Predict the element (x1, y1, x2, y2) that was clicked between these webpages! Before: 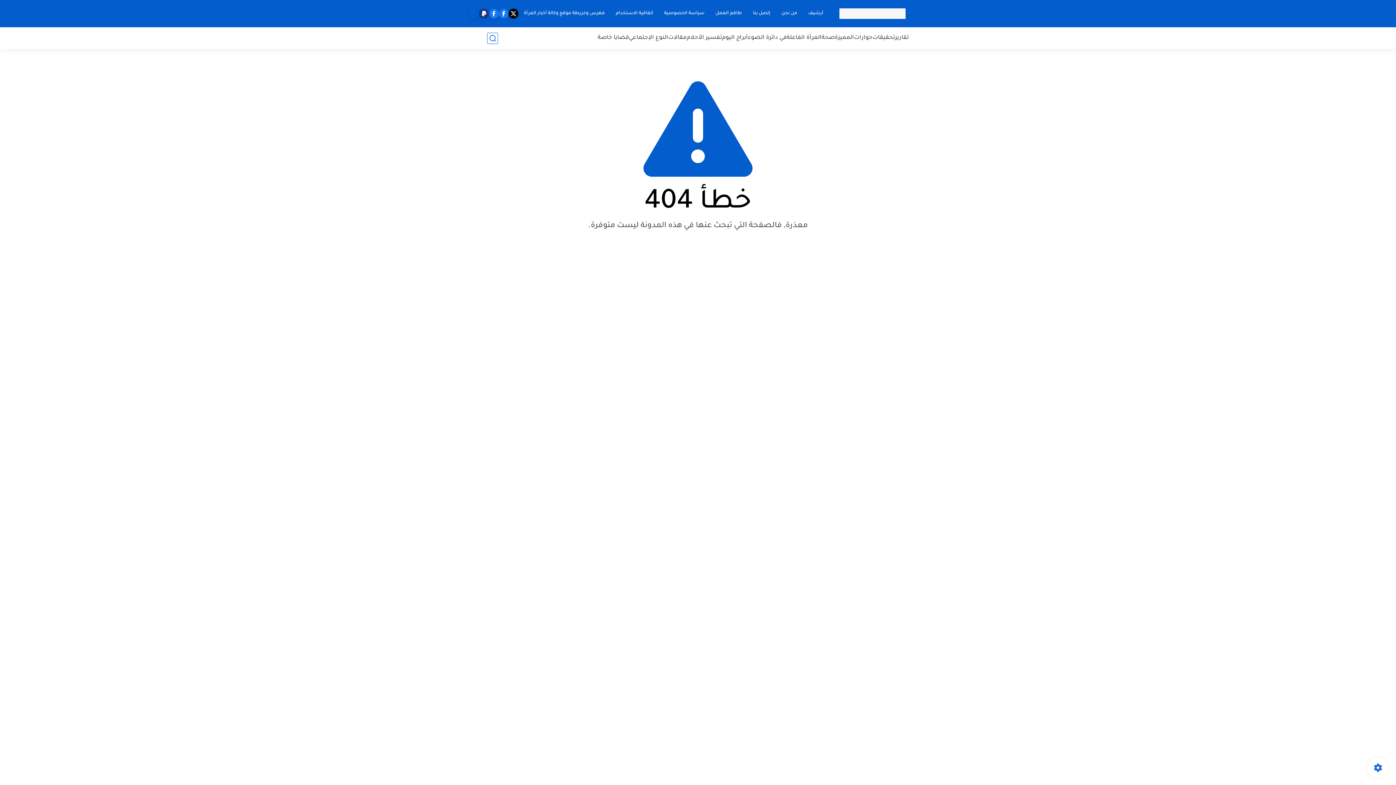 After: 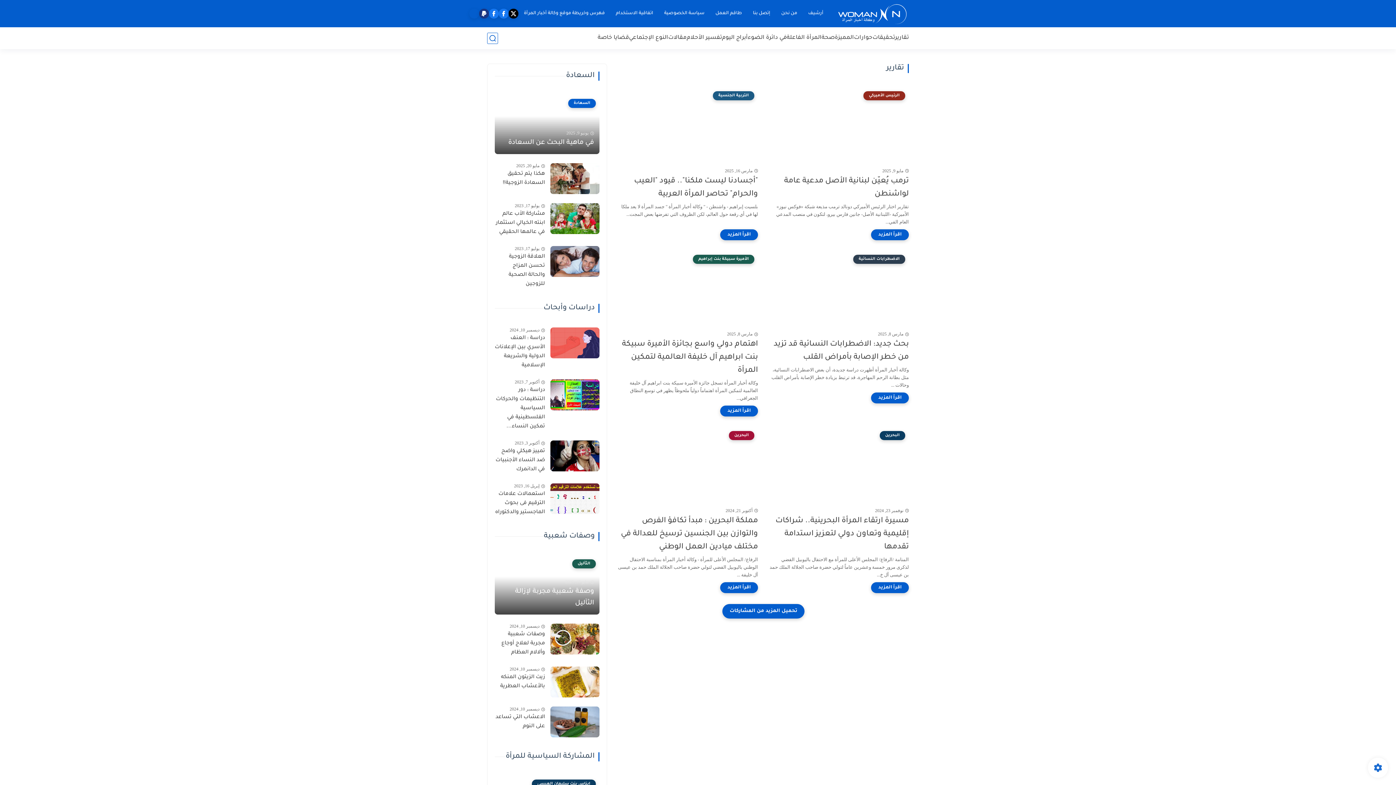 Action: label: تقارير bbox: (895, 34, 909, 41)